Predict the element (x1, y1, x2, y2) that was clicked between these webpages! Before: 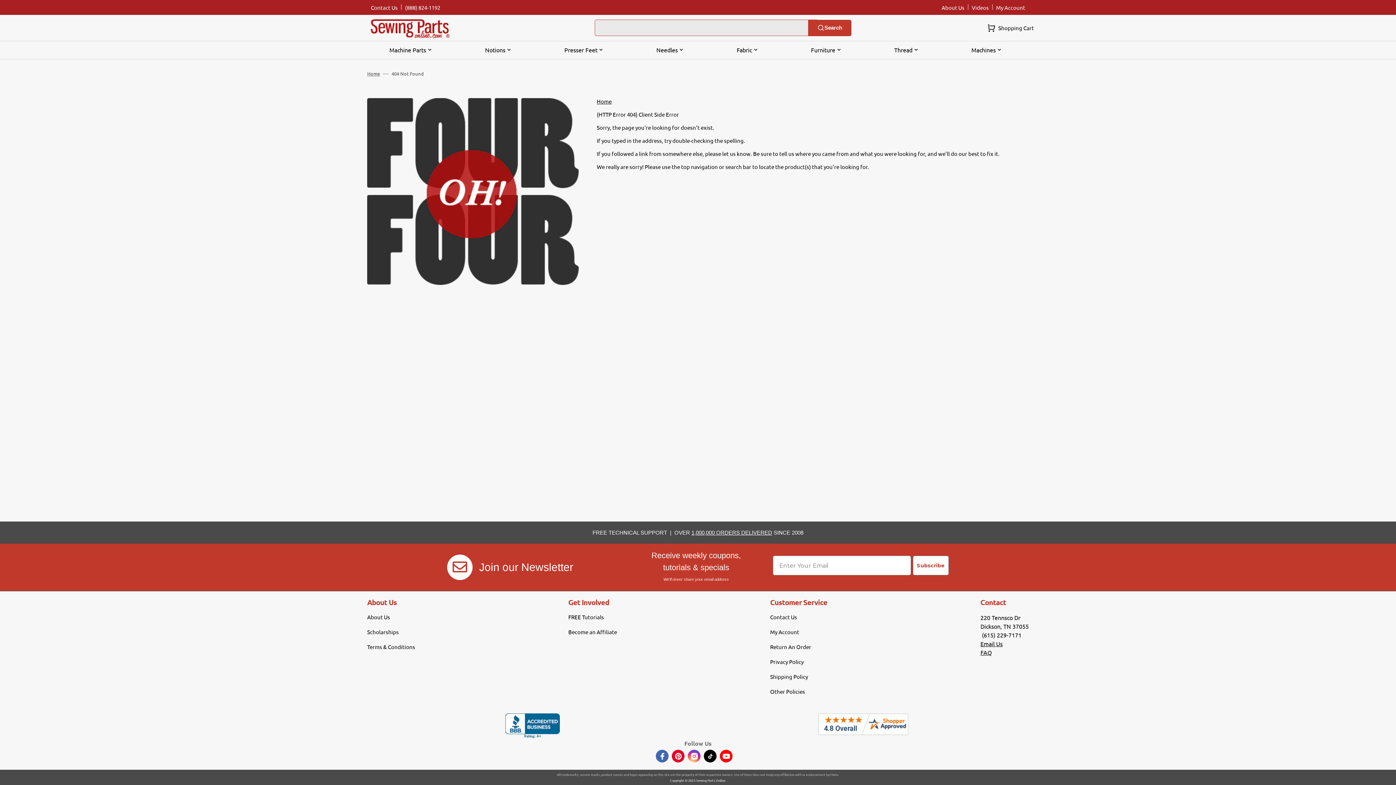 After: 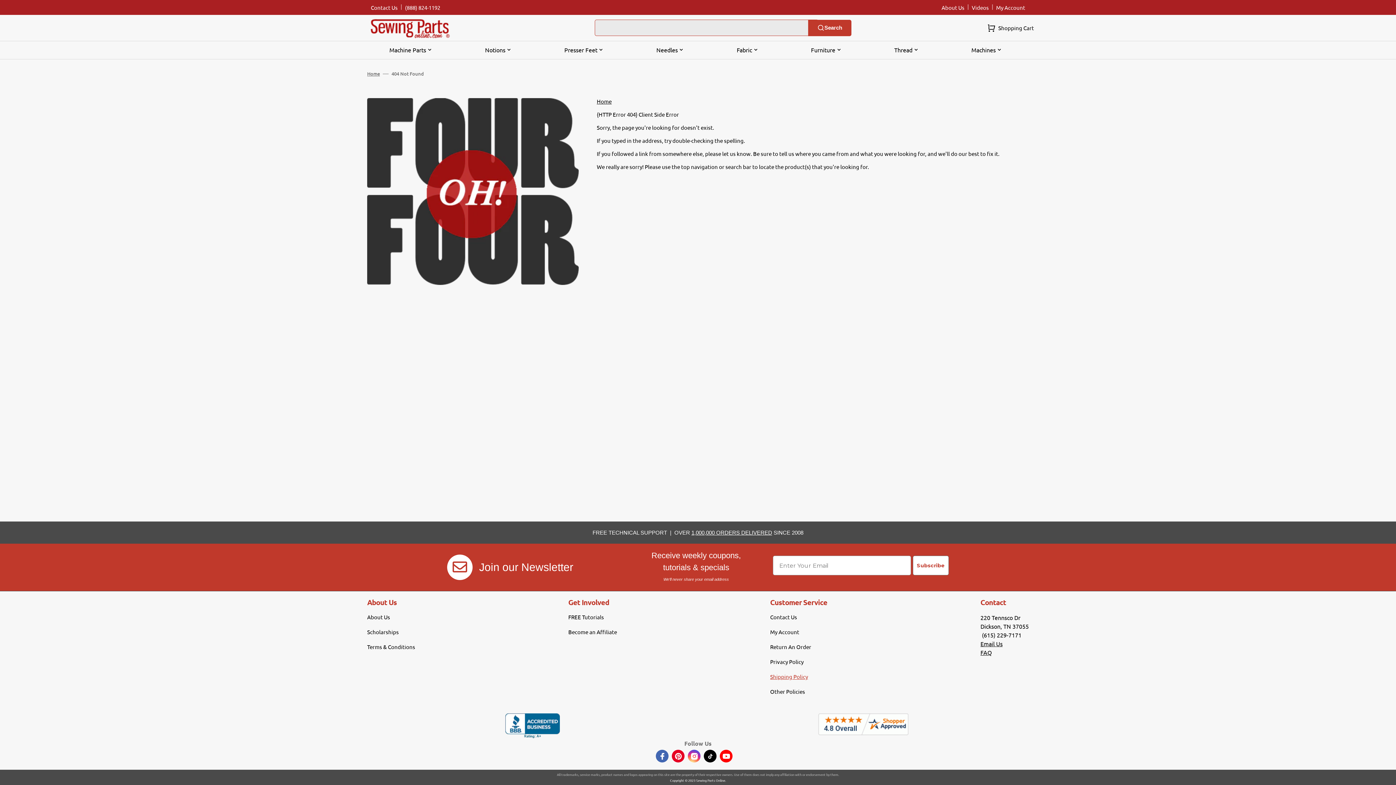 Action: bbox: (770, 669, 808, 684) label: Shipping Policy